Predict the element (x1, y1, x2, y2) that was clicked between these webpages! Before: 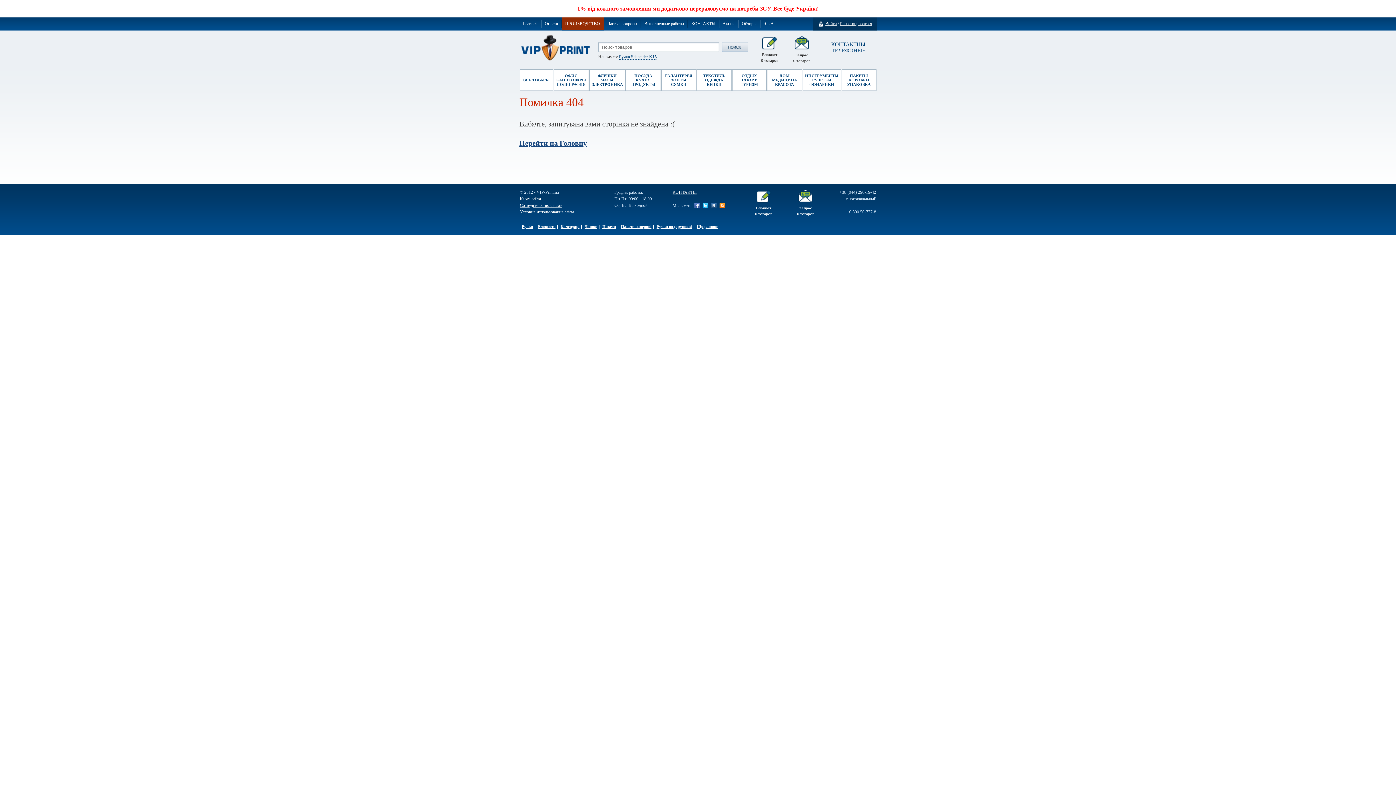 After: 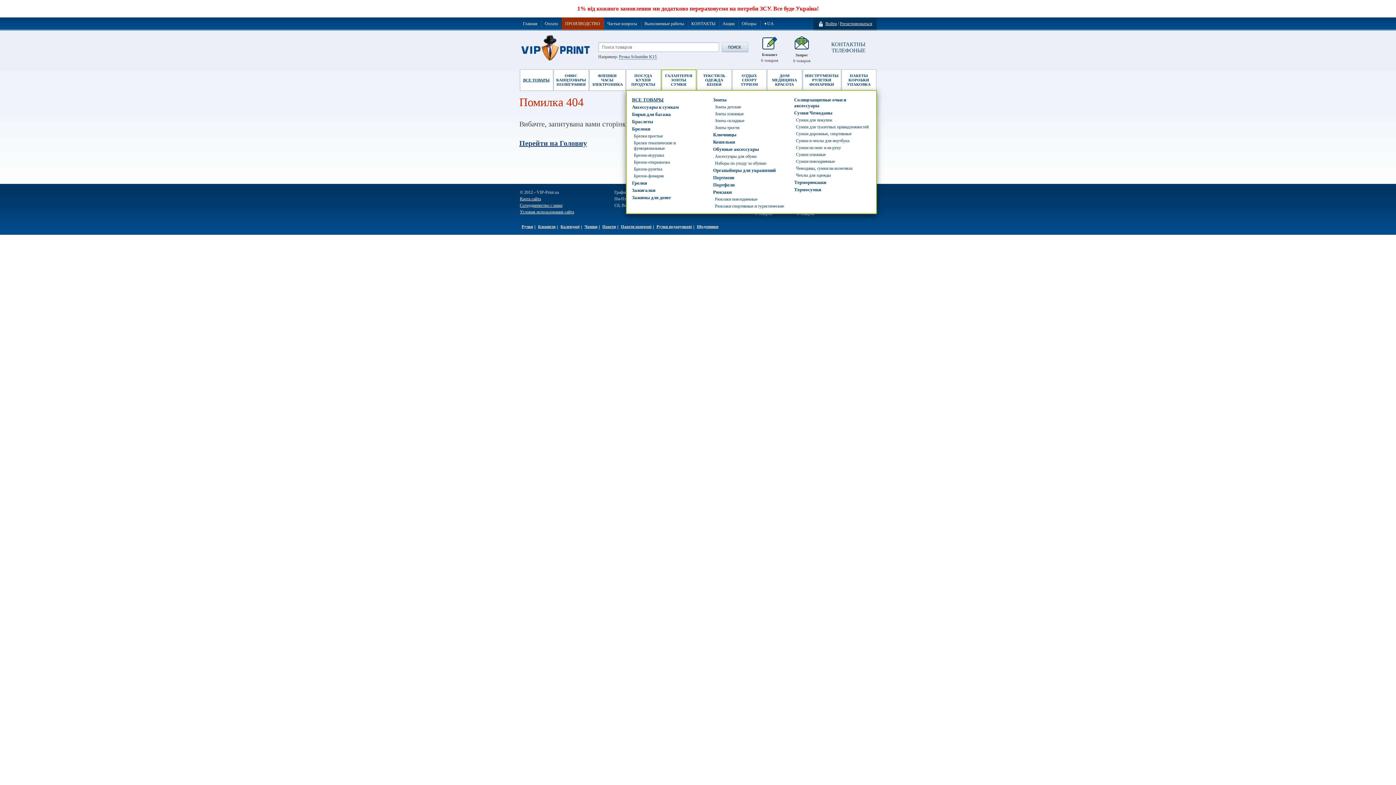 Action: label: ГАЛАНТЕРЕЯ ЗОНТЫ СУМКИ bbox: (661, 69, 696, 90)